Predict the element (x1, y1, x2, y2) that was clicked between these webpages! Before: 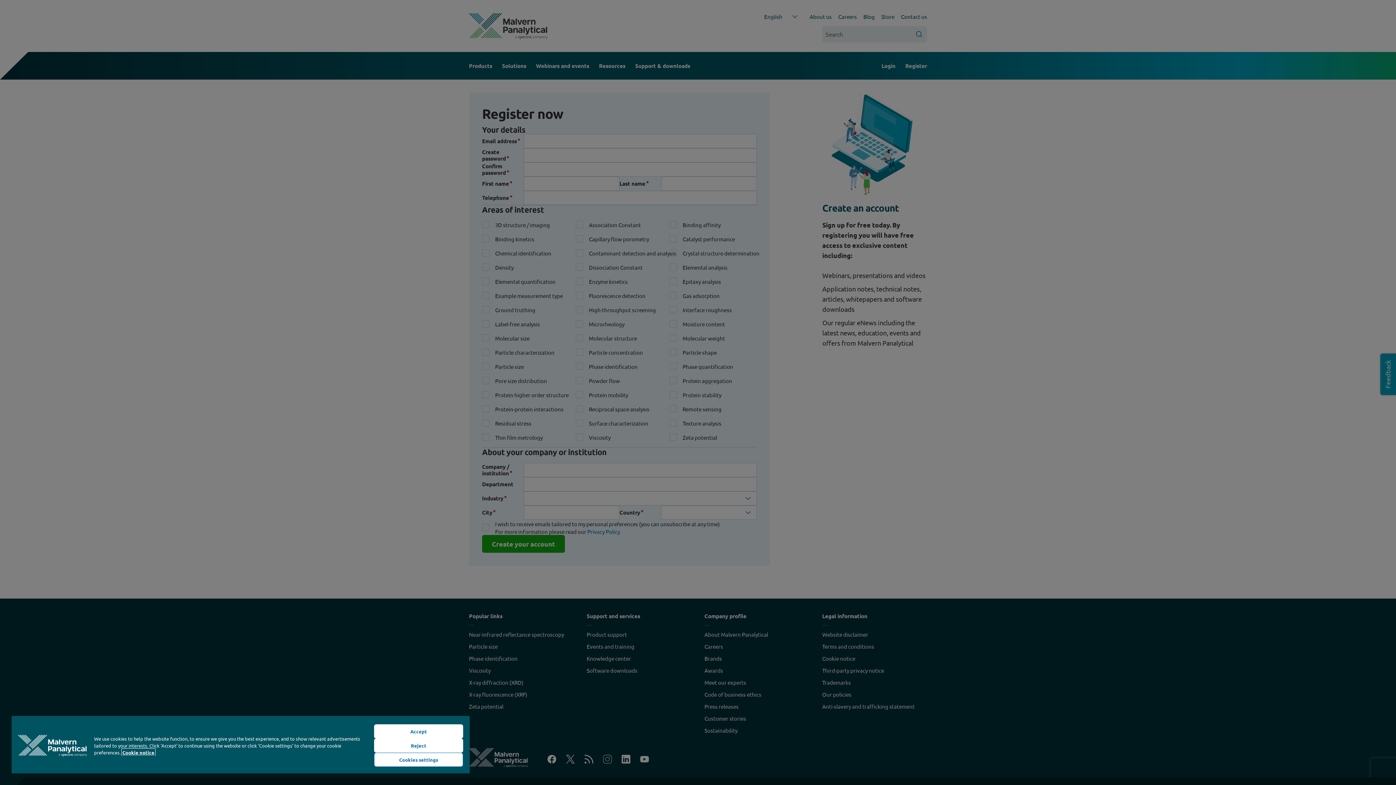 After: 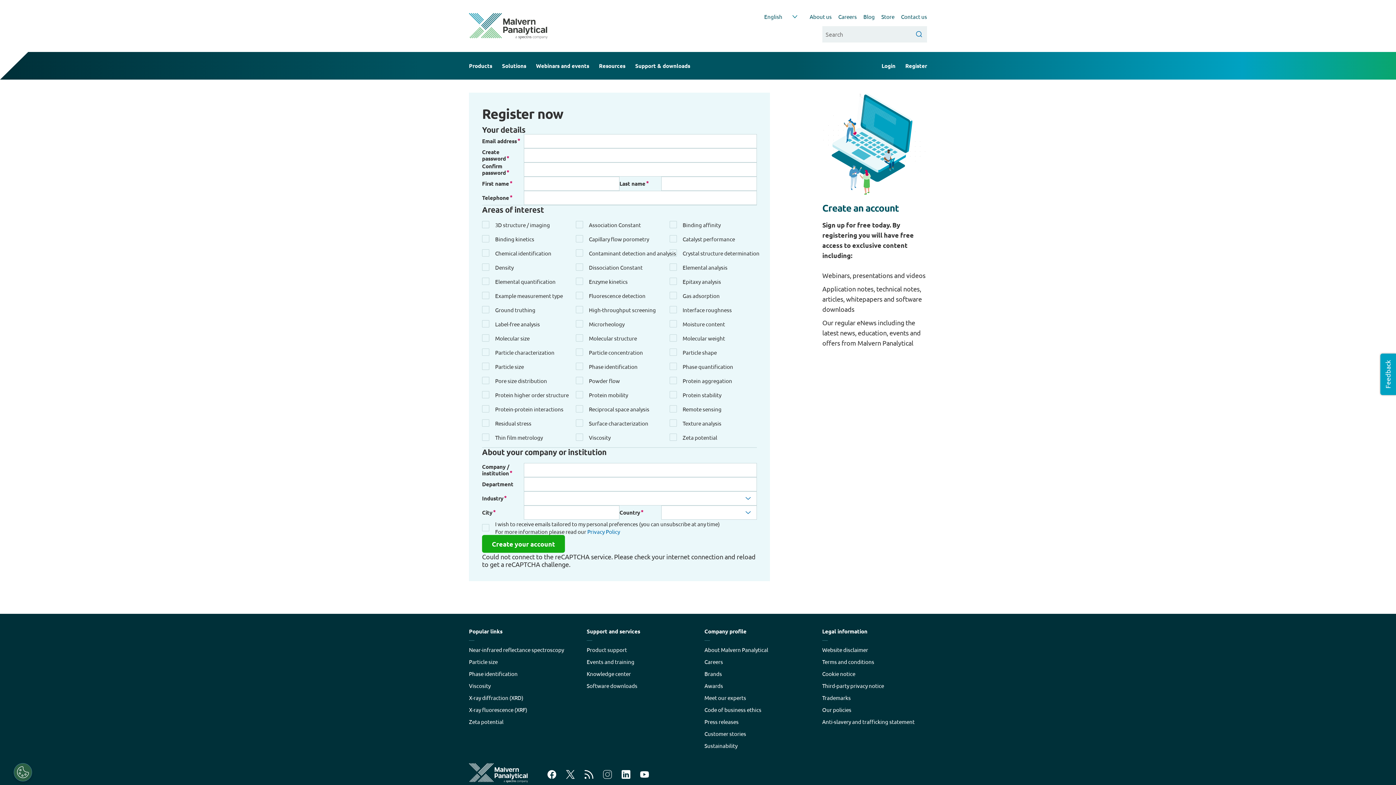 Action: bbox: (374, 724, 463, 738) label: Accept